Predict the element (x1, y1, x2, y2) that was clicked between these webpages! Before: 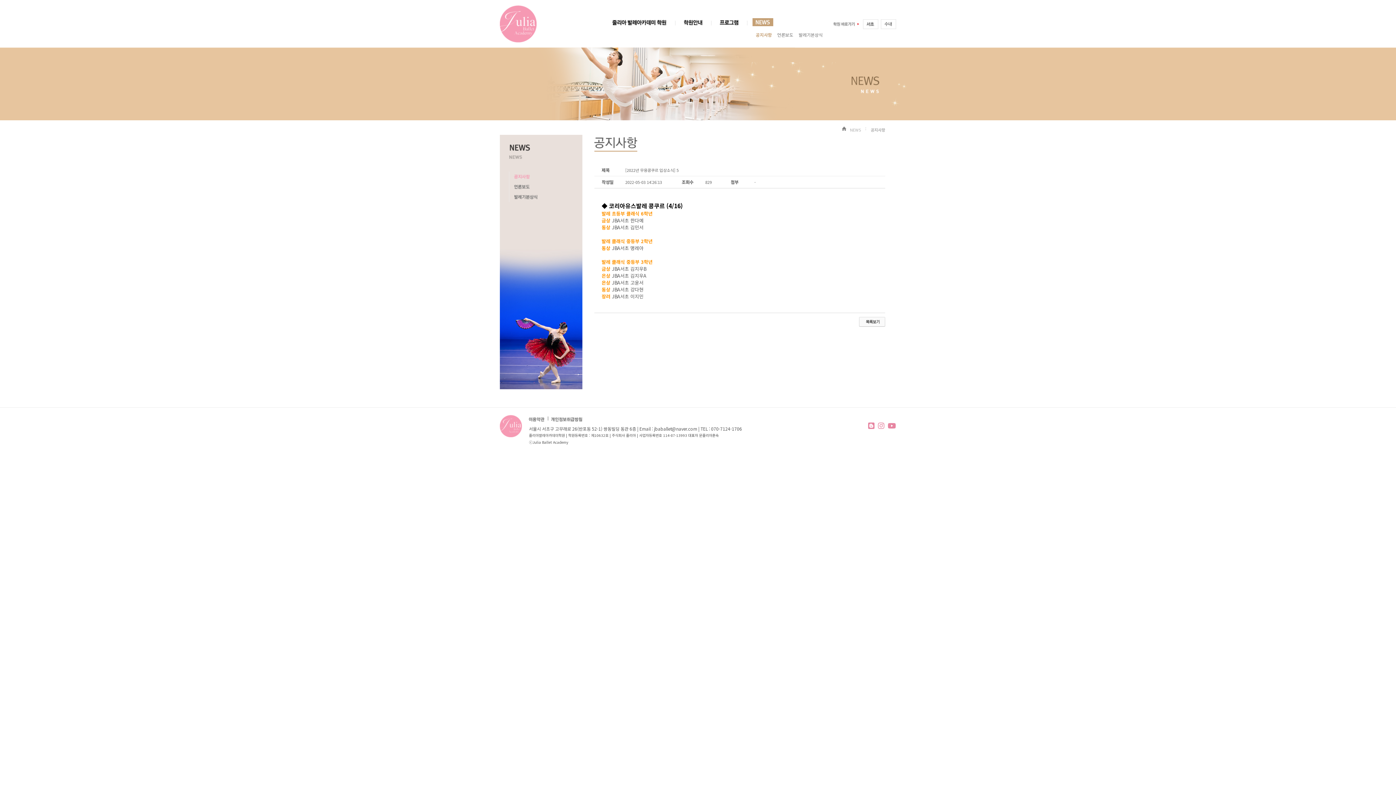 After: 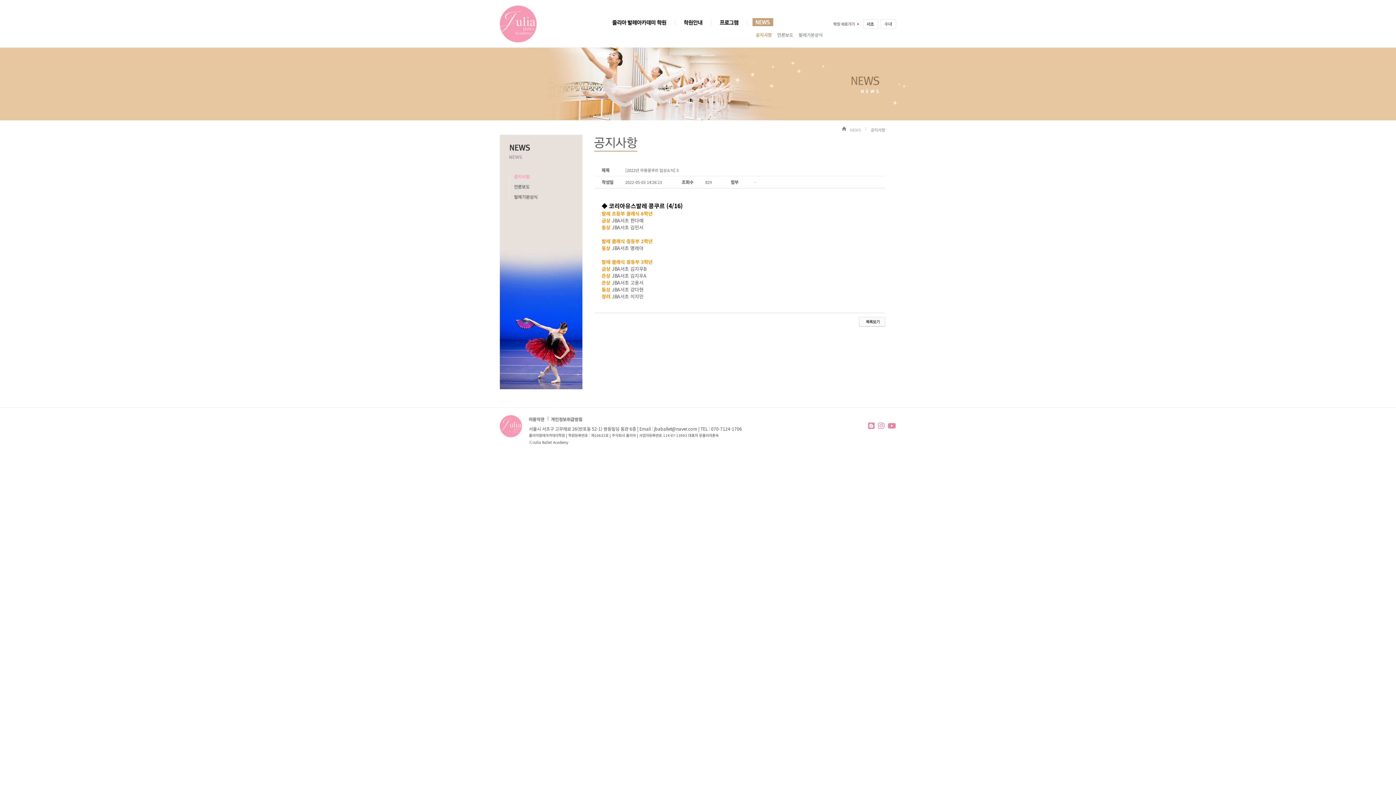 Action: bbox: (888, 420, 896, 430)